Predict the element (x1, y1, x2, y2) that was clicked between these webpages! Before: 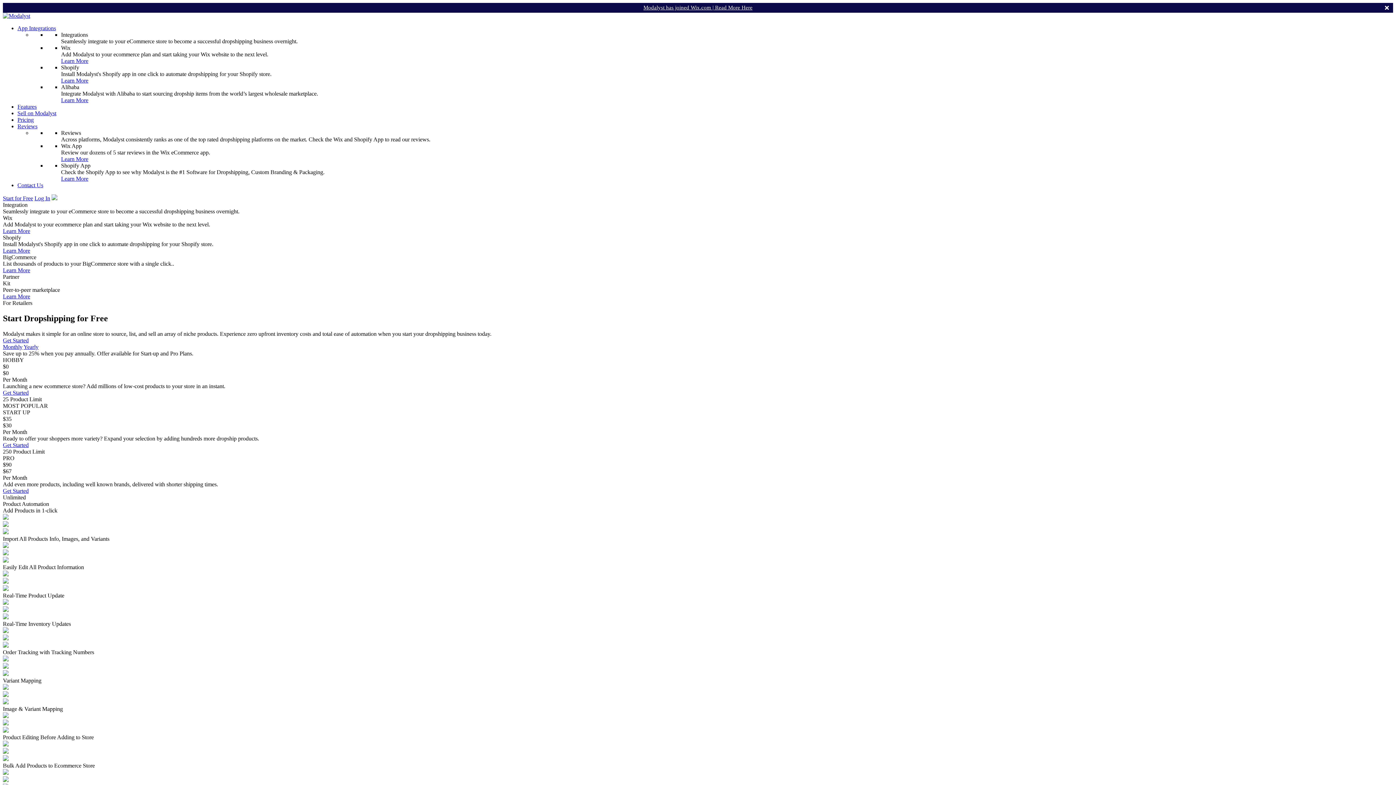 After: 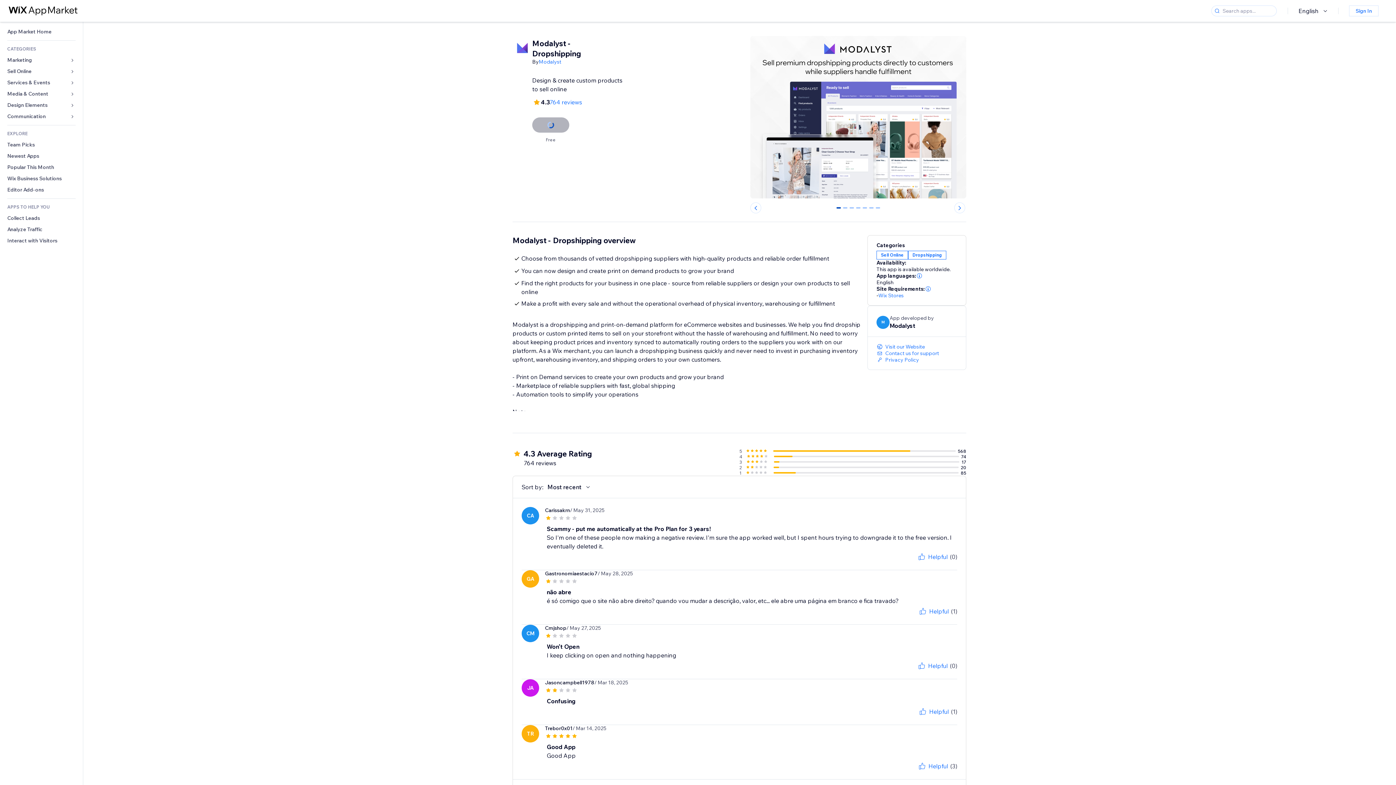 Action: bbox: (61, 156, 88, 162) label: Learn More